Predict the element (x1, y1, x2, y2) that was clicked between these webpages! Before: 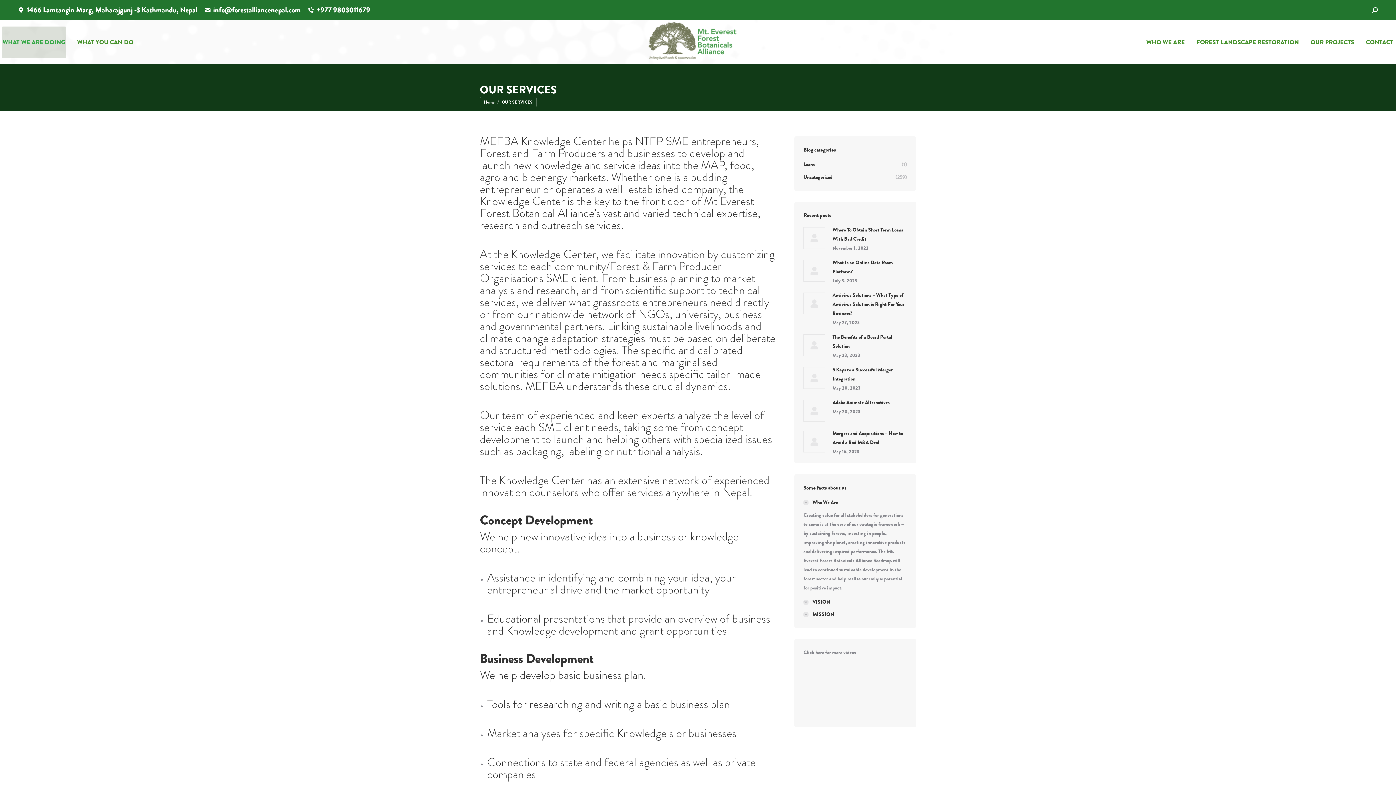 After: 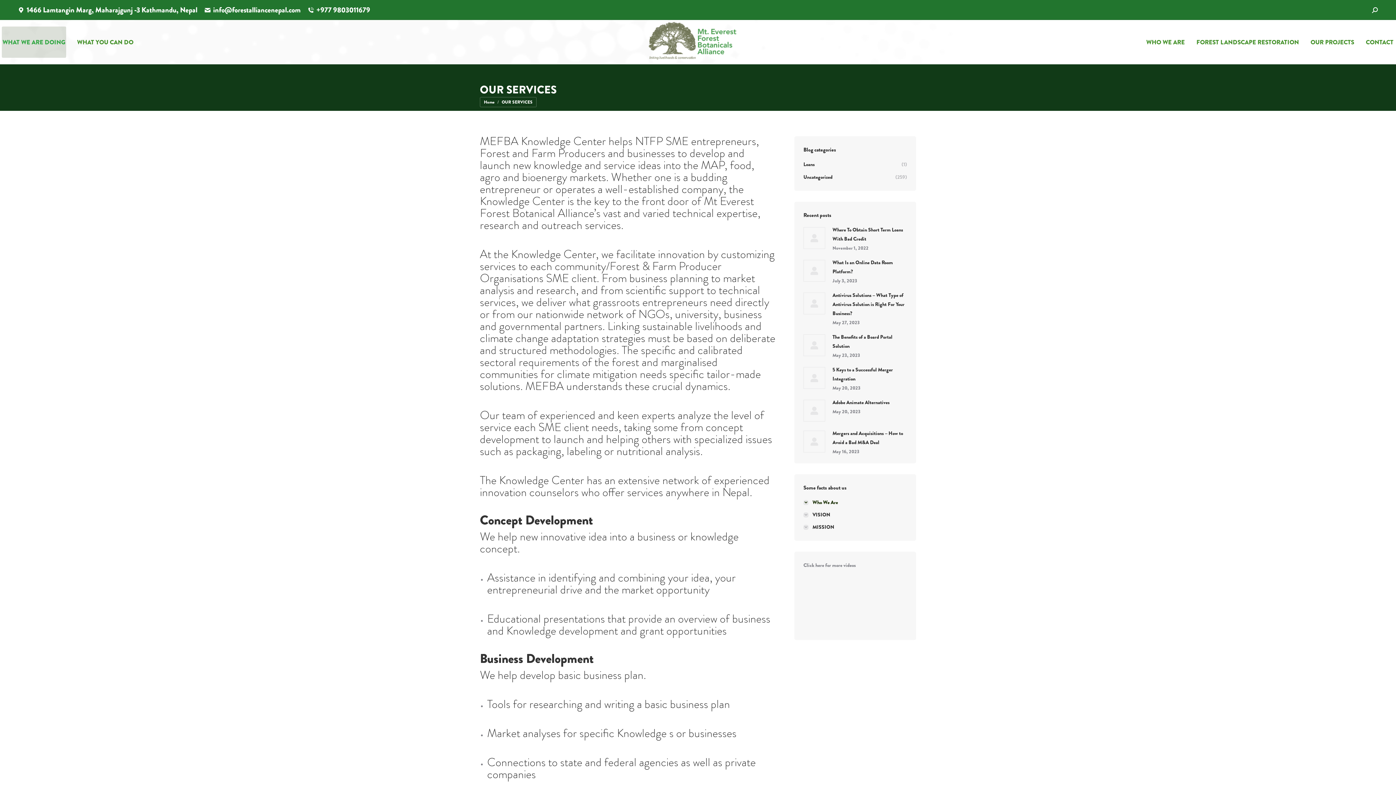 Action: label: Who We Are bbox: (803, 498, 838, 507)